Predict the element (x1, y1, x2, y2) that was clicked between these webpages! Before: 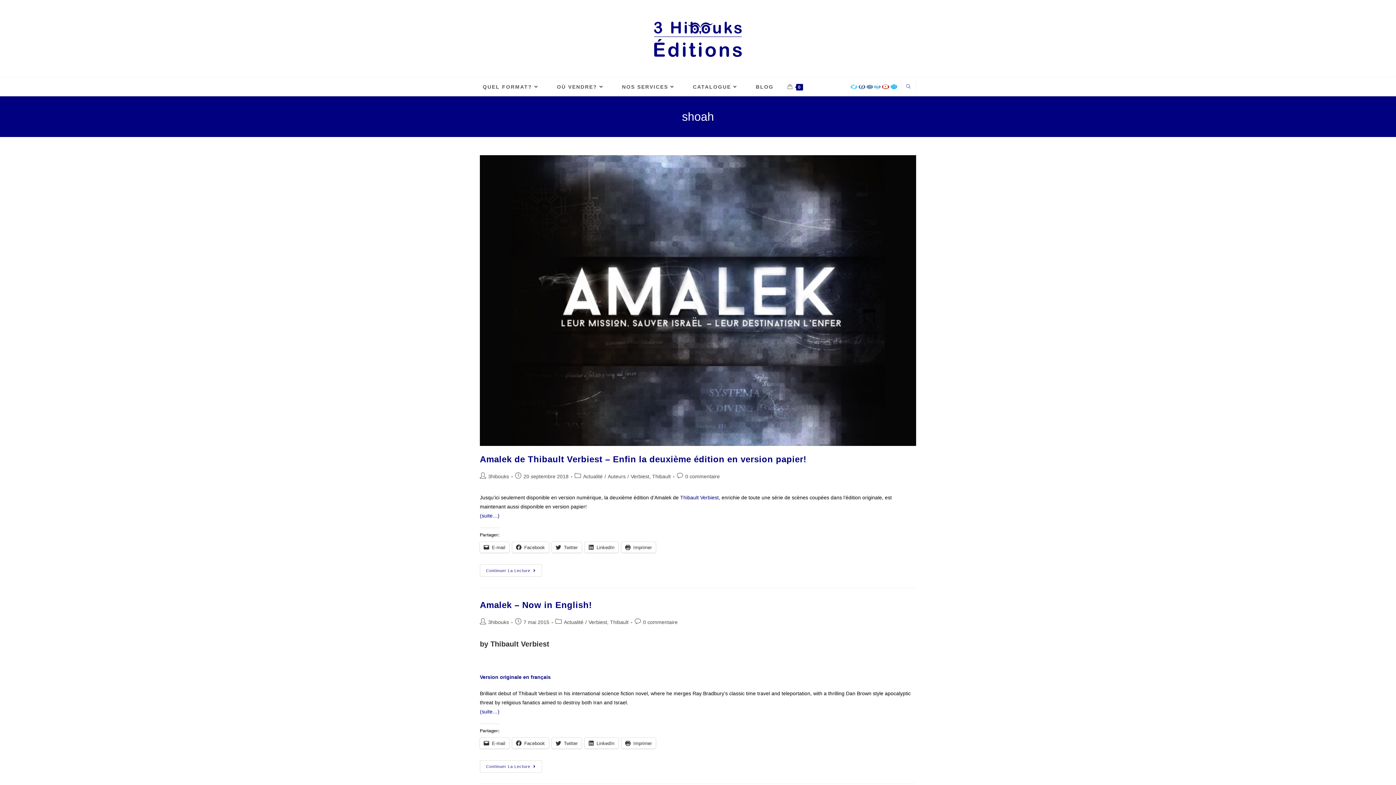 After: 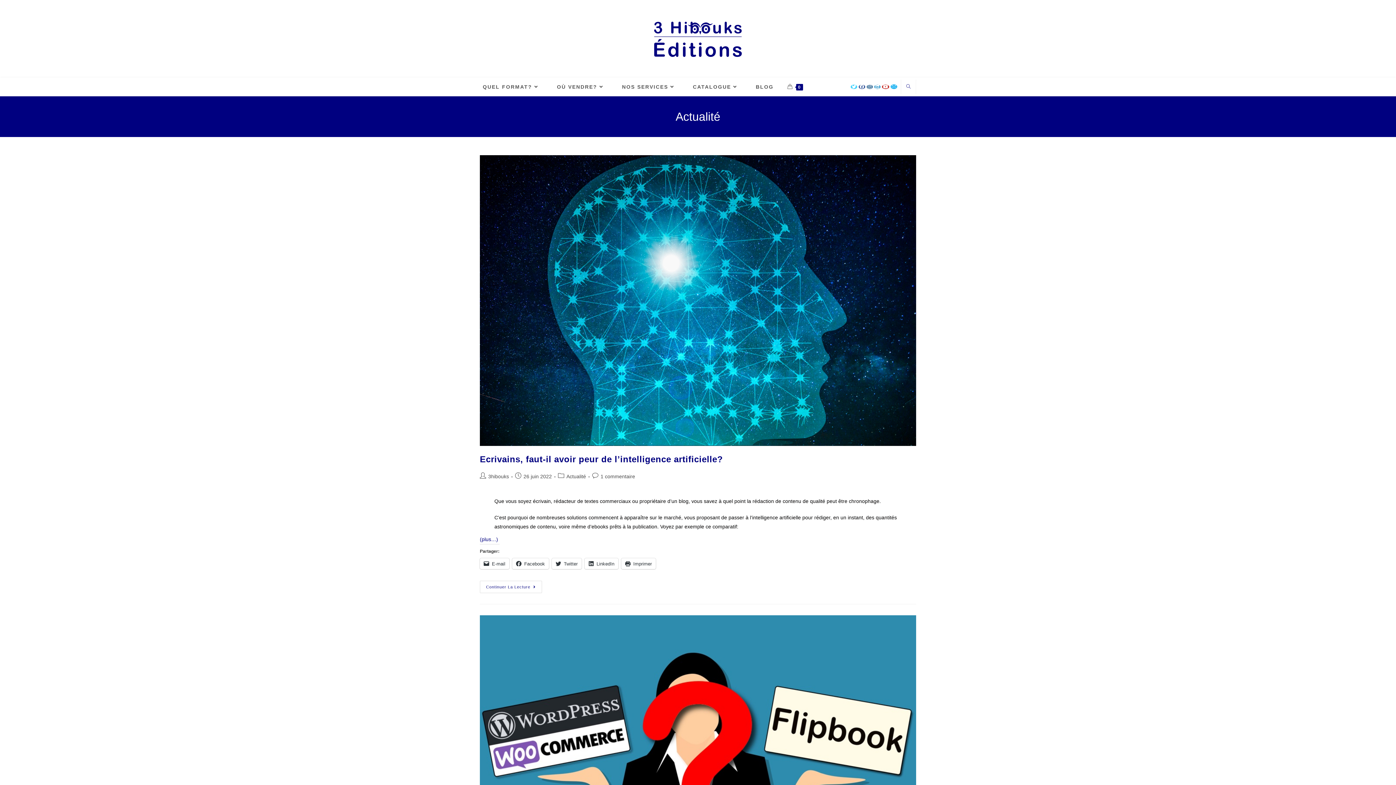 Action: bbox: (564, 619, 583, 625) label: Actualité